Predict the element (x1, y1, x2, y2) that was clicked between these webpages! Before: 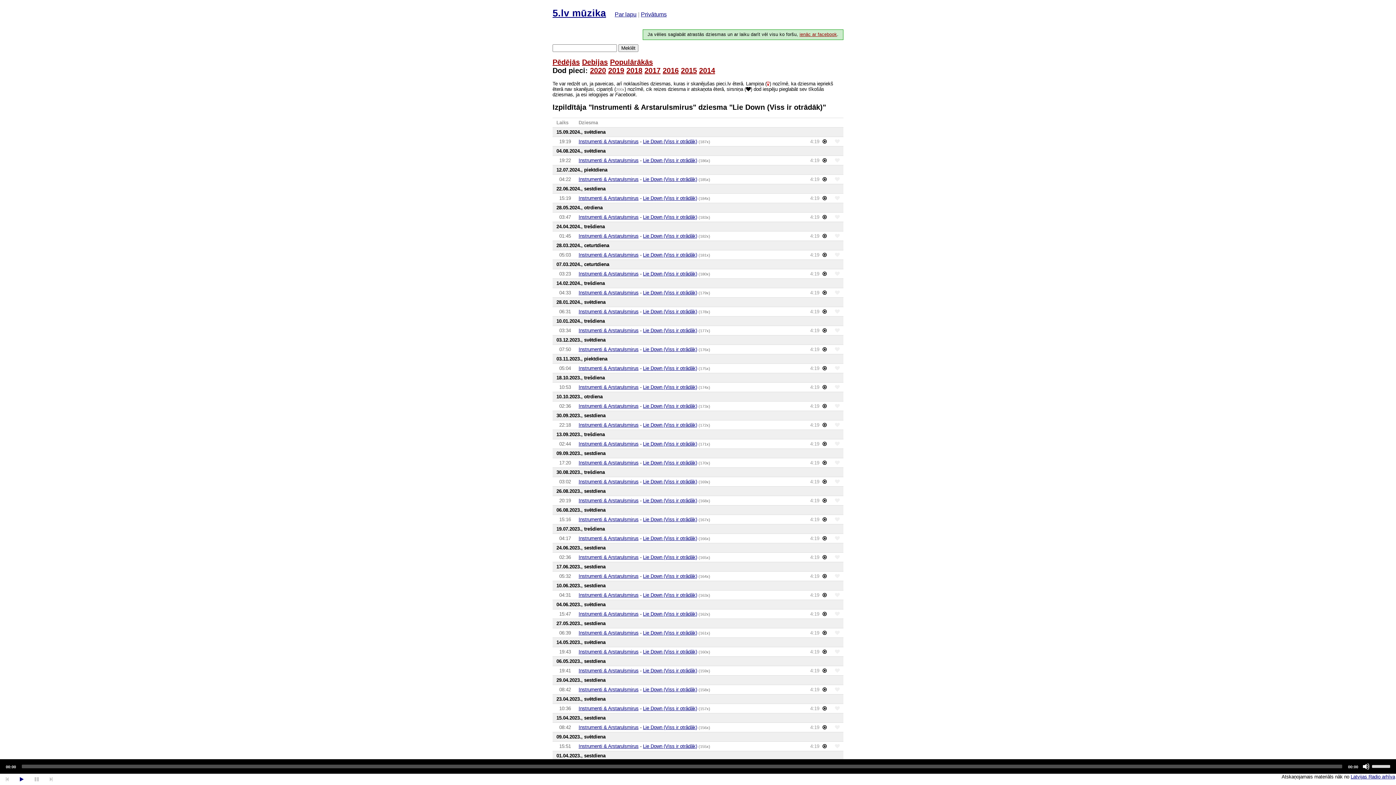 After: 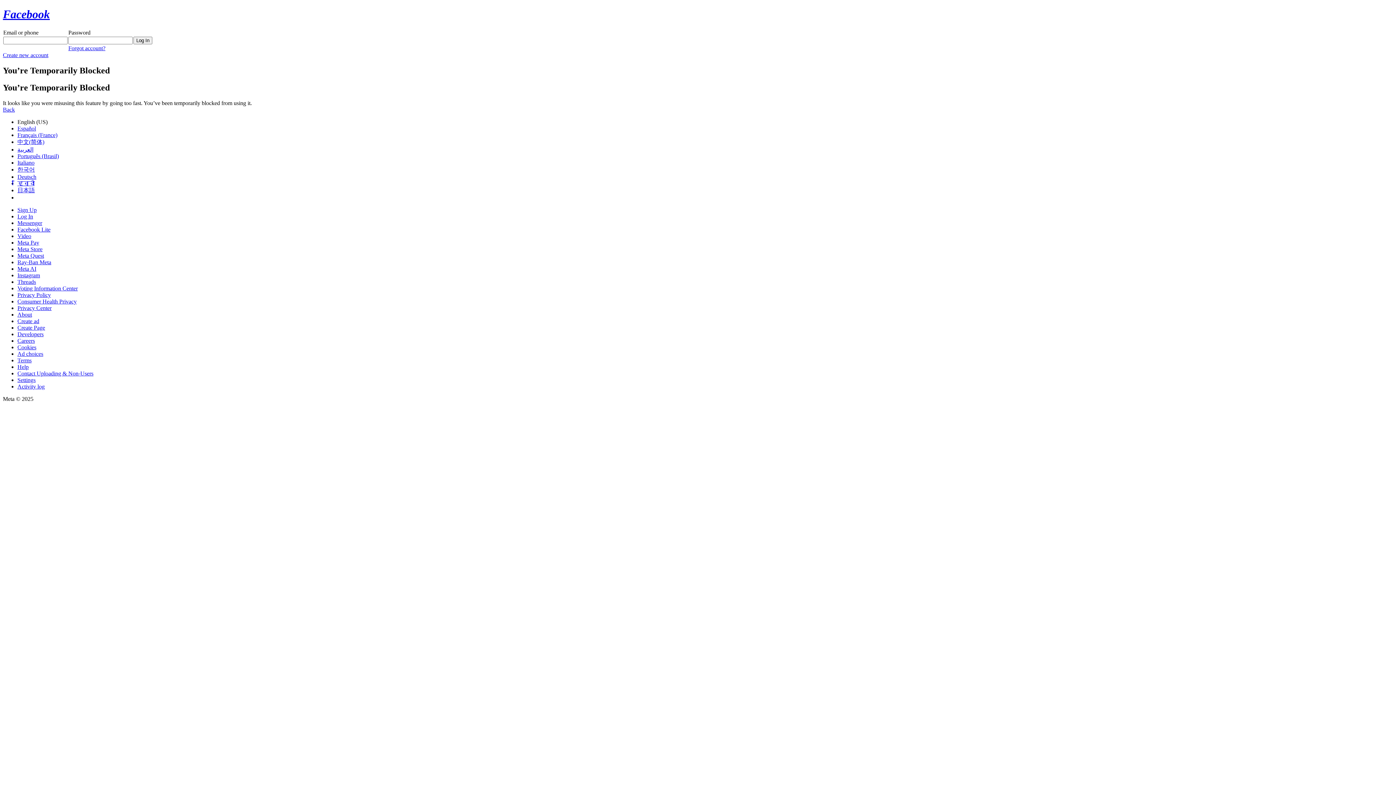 Action: bbox: (799, 32, 837, 37) label: ienāc ar facebook